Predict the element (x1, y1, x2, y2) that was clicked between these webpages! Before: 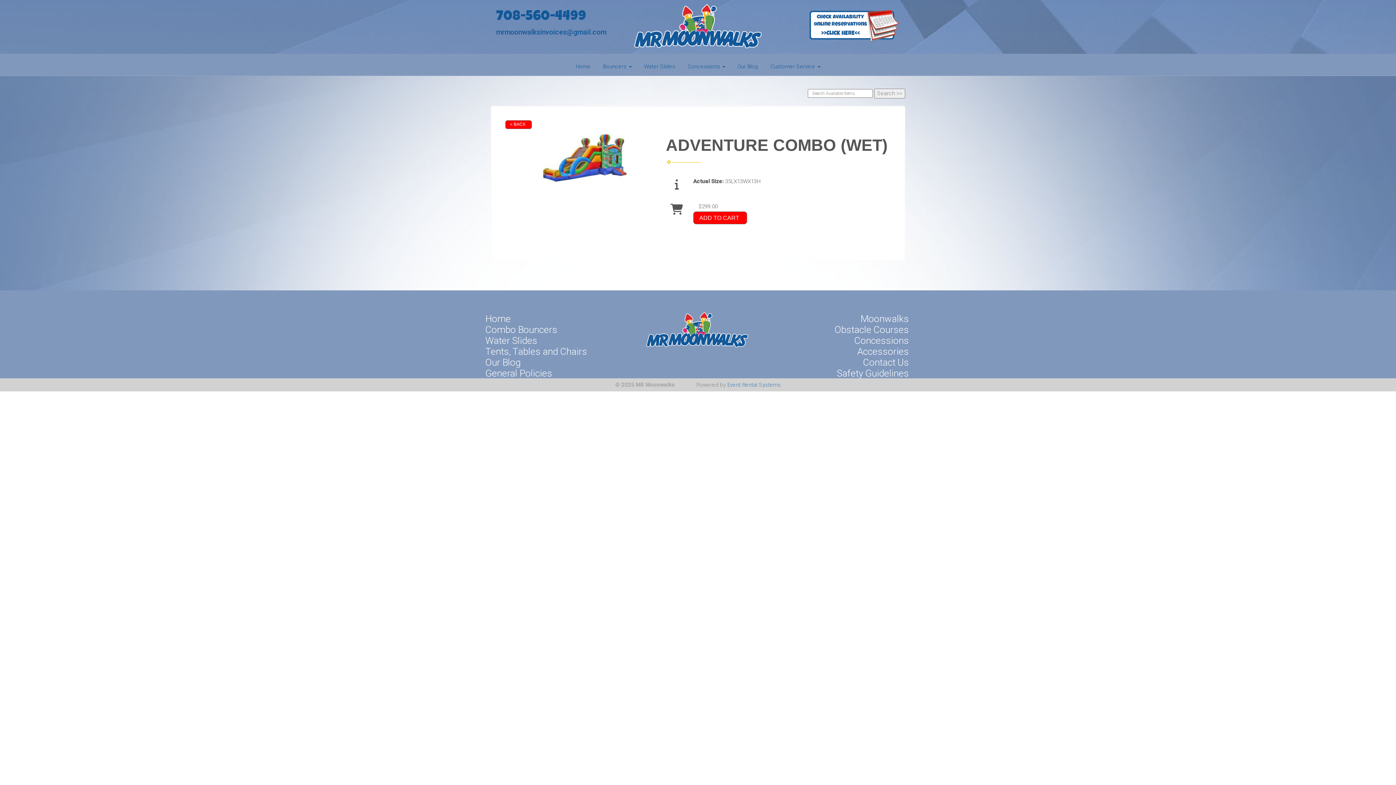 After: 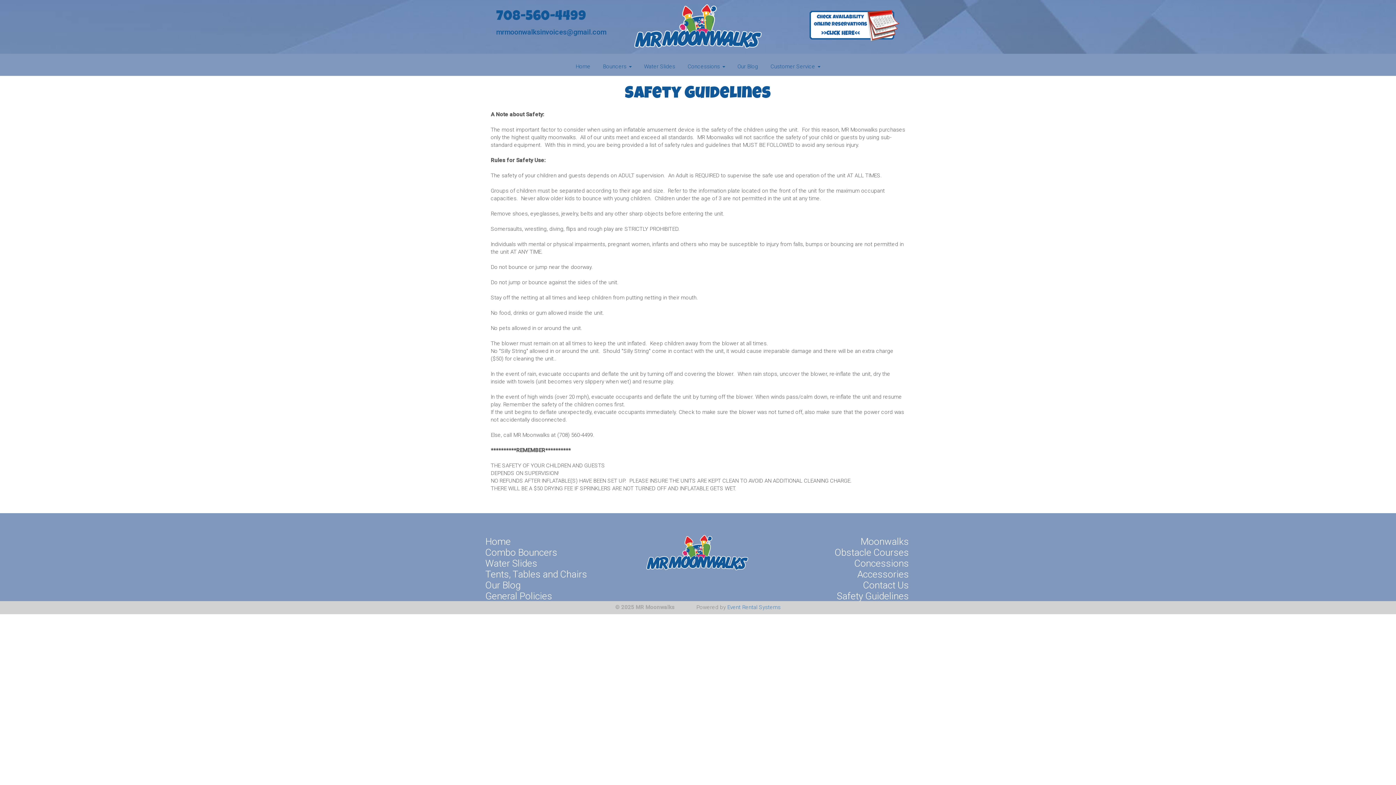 Action: bbox: (837, 368, 909, 378) label: Safety Guidelines